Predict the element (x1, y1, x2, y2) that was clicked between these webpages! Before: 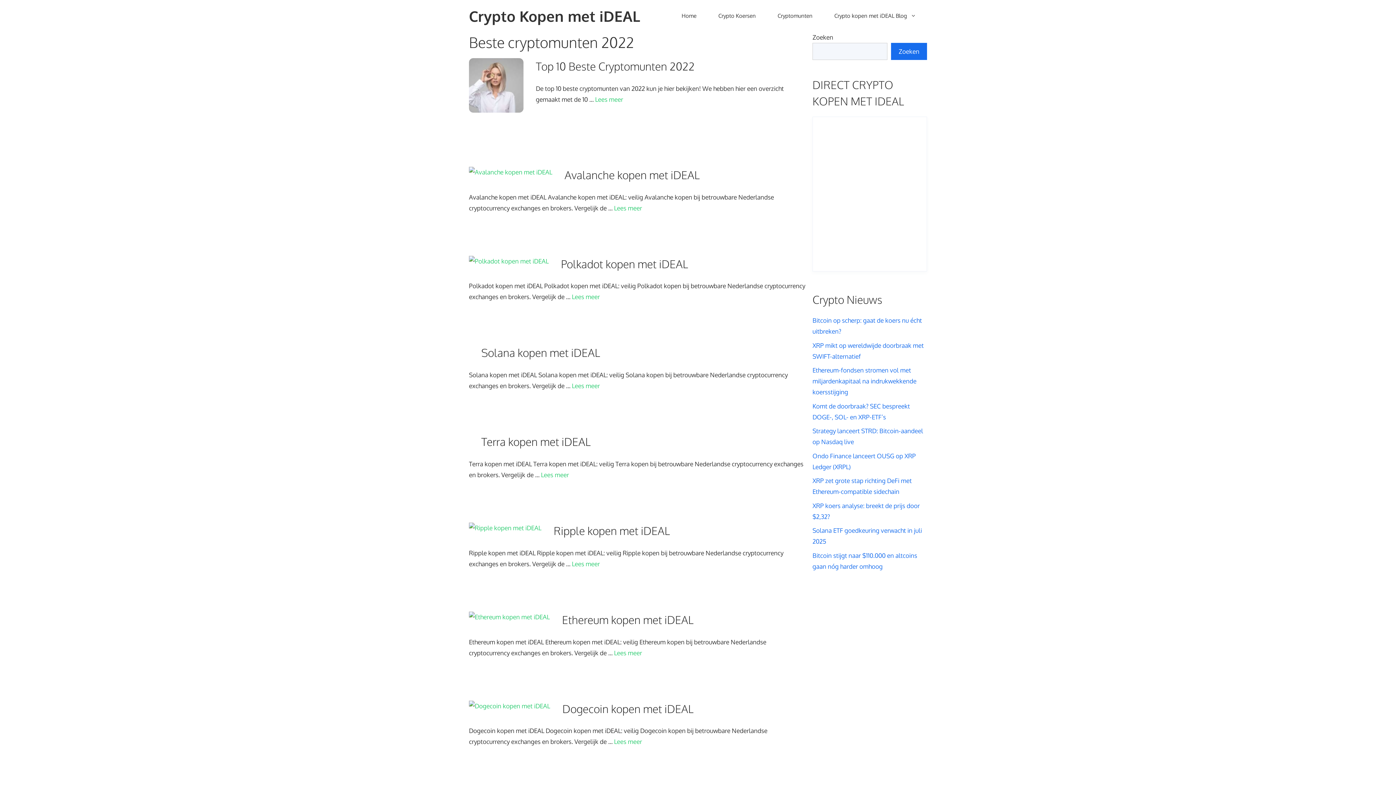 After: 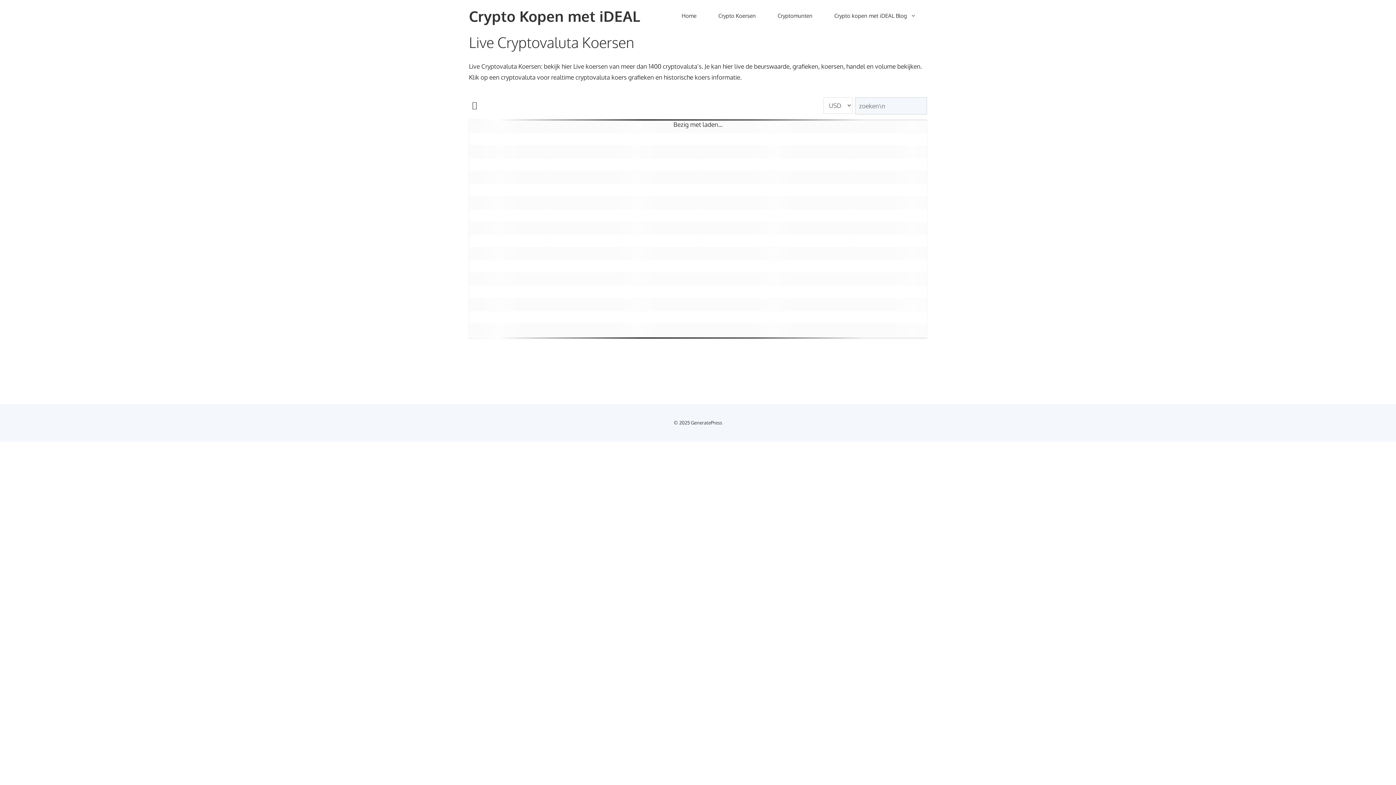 Action: bbox: (707, 8, 766, 23) label: Crypto Koersen